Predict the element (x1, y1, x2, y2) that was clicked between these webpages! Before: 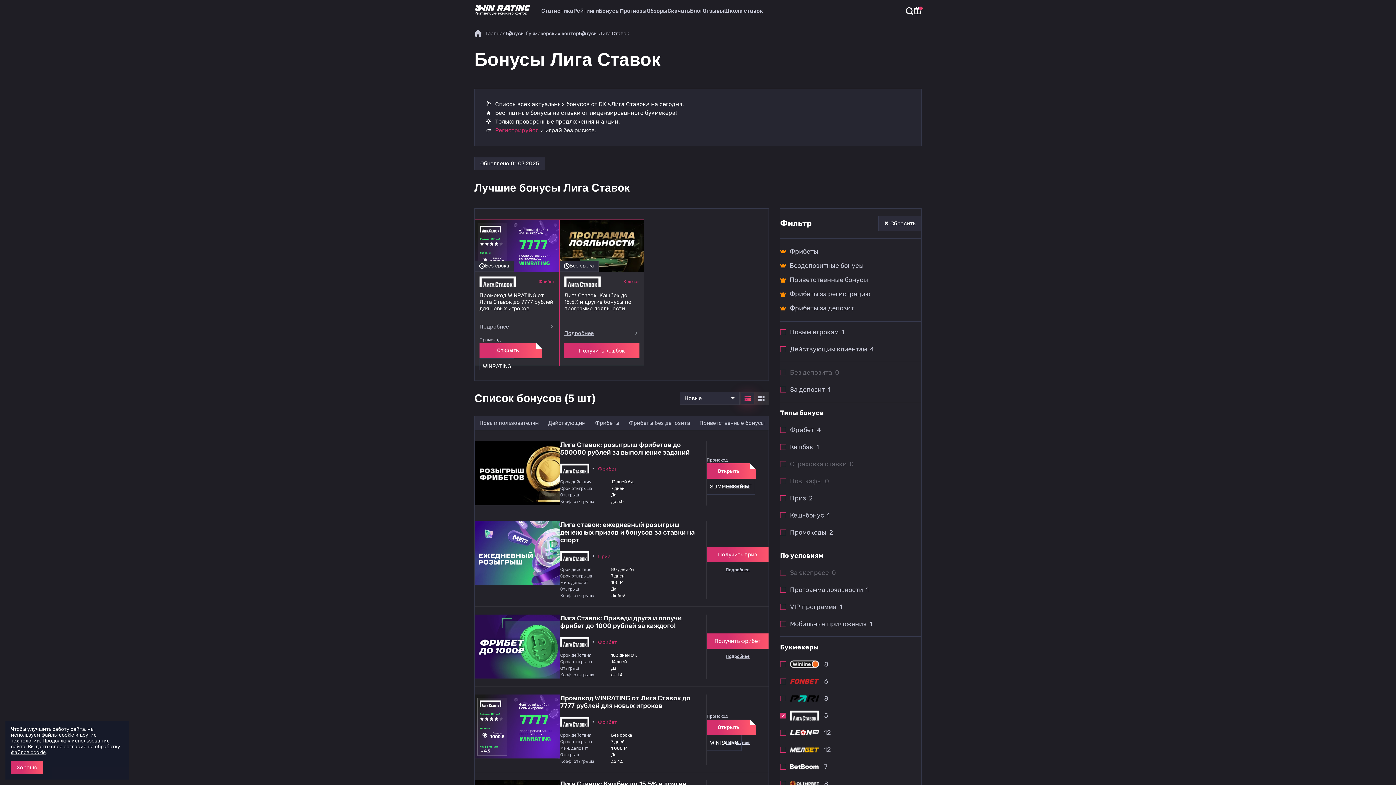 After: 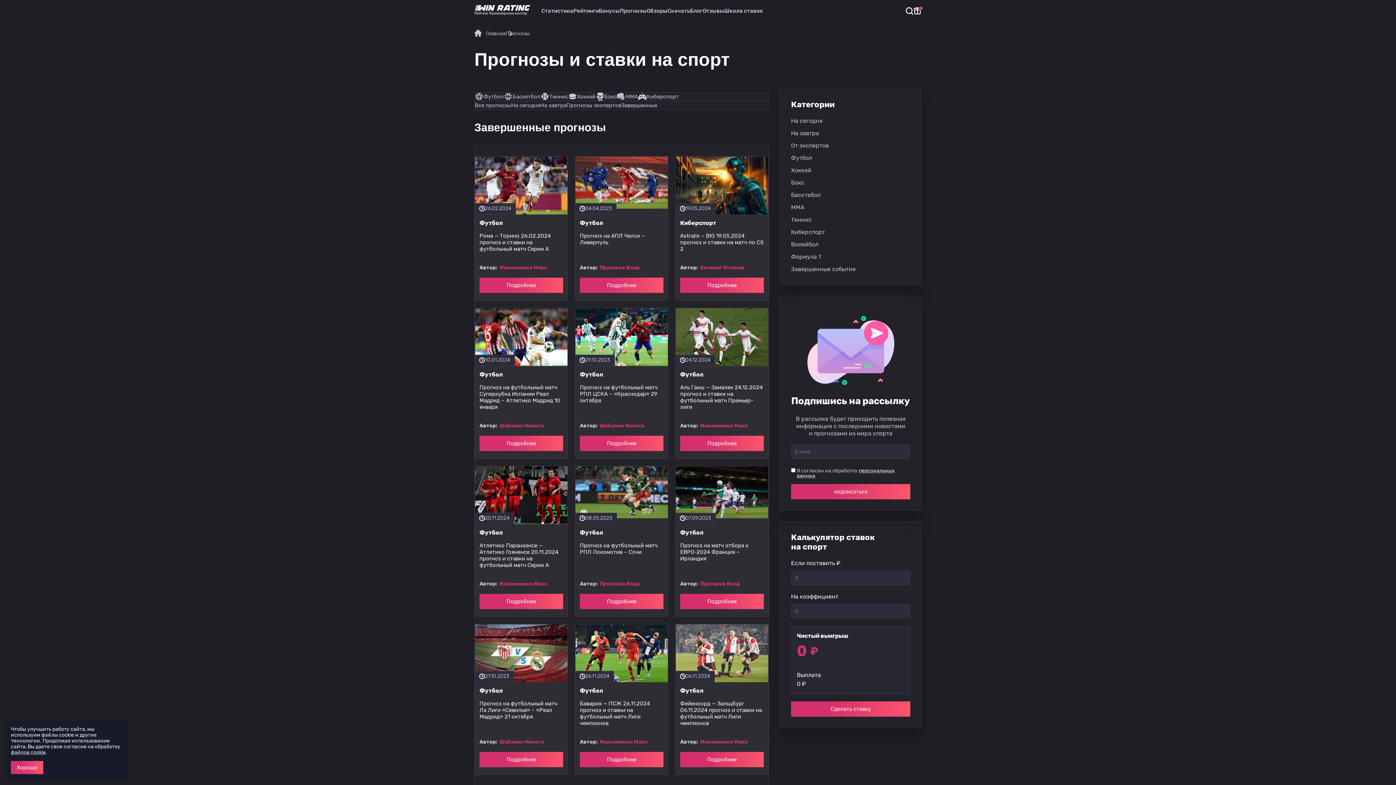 Action: label: Прогнозы bbox: (620, 6, 646, 14)